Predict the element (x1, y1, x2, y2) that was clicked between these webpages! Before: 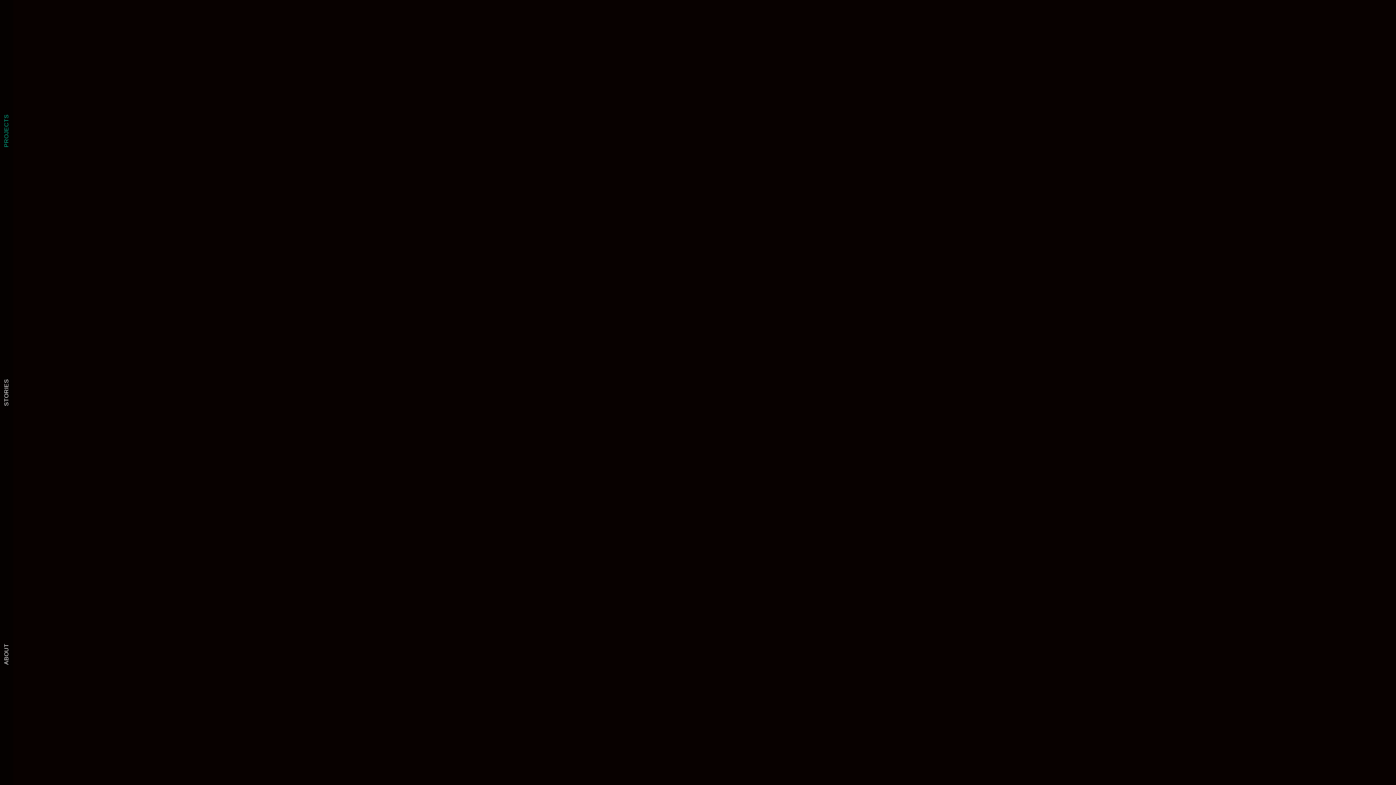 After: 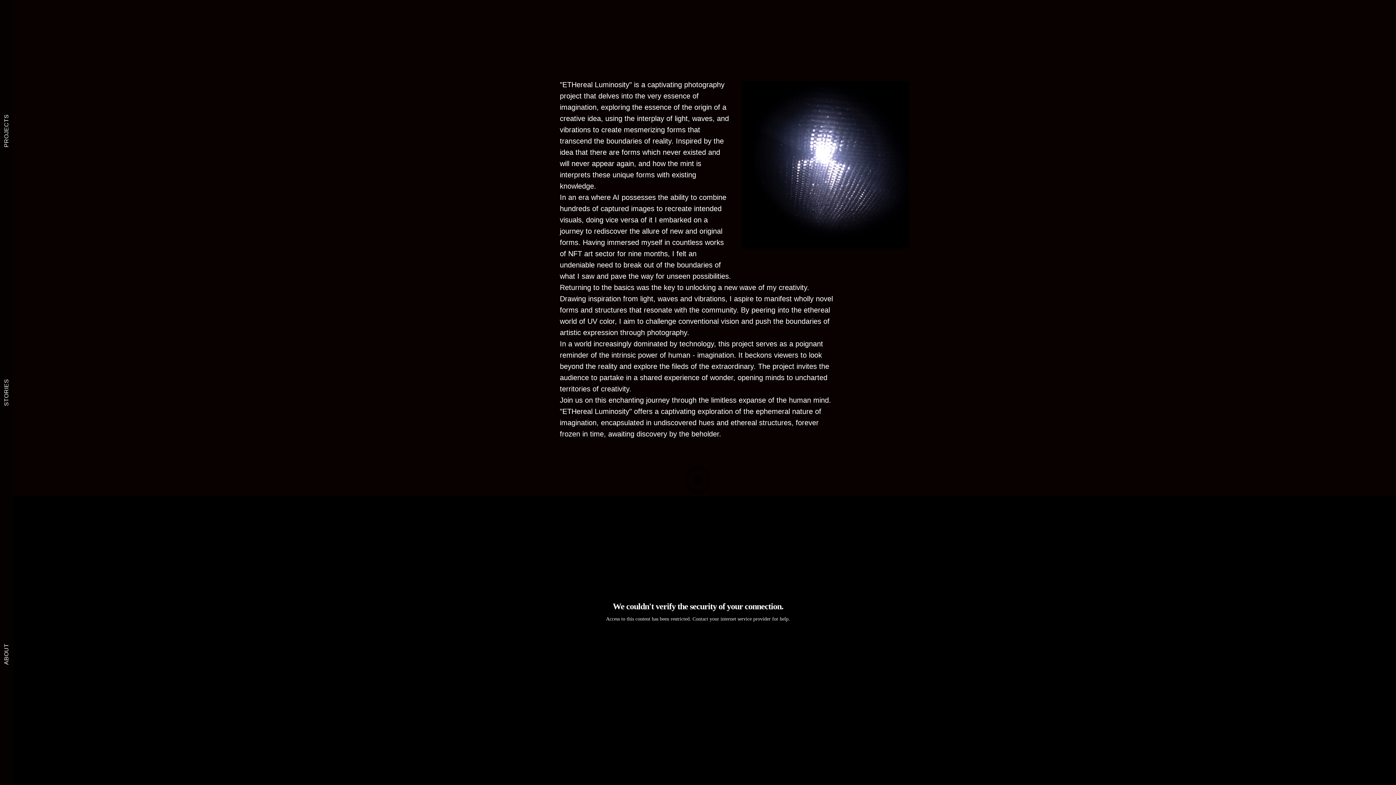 Action: bbox: (286, 584, 412, 599) label: ETHereal luminosity